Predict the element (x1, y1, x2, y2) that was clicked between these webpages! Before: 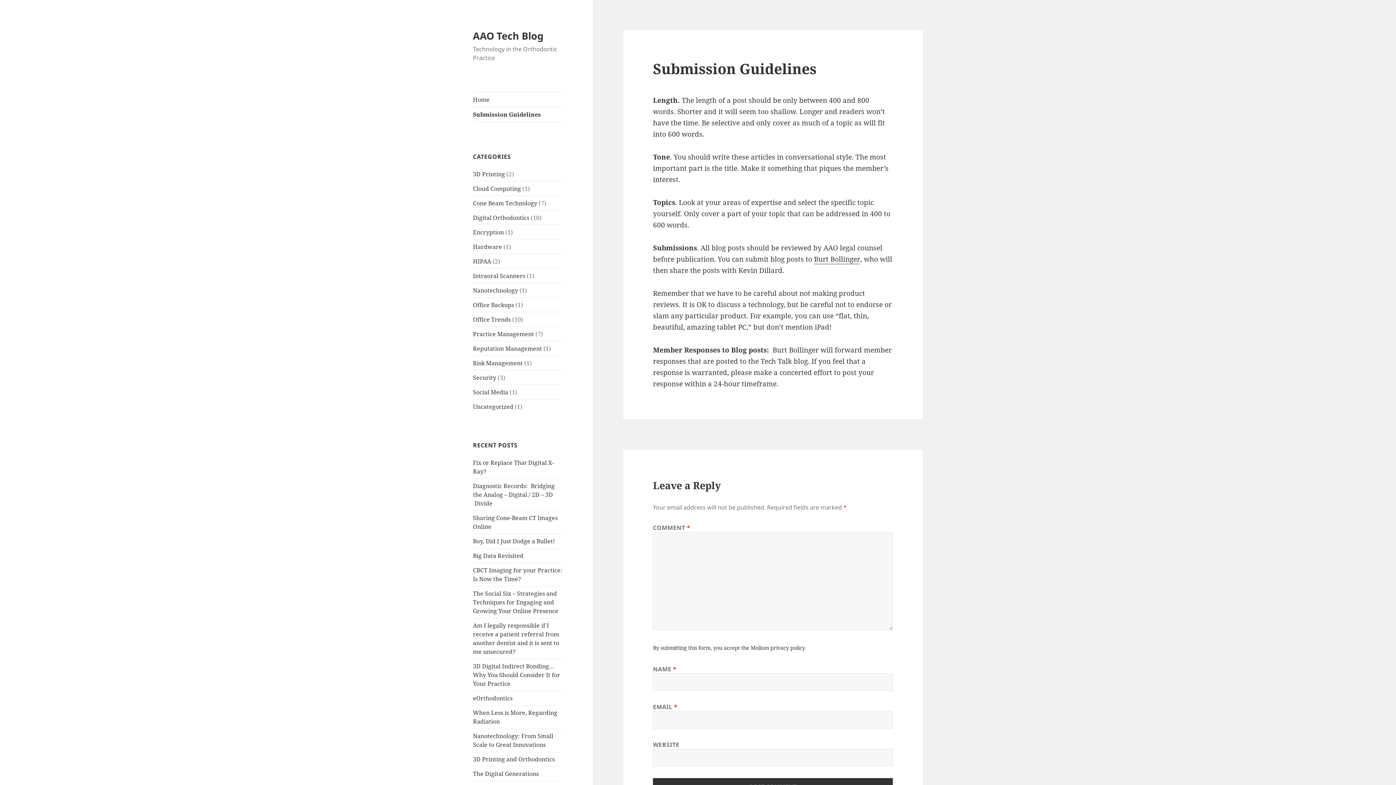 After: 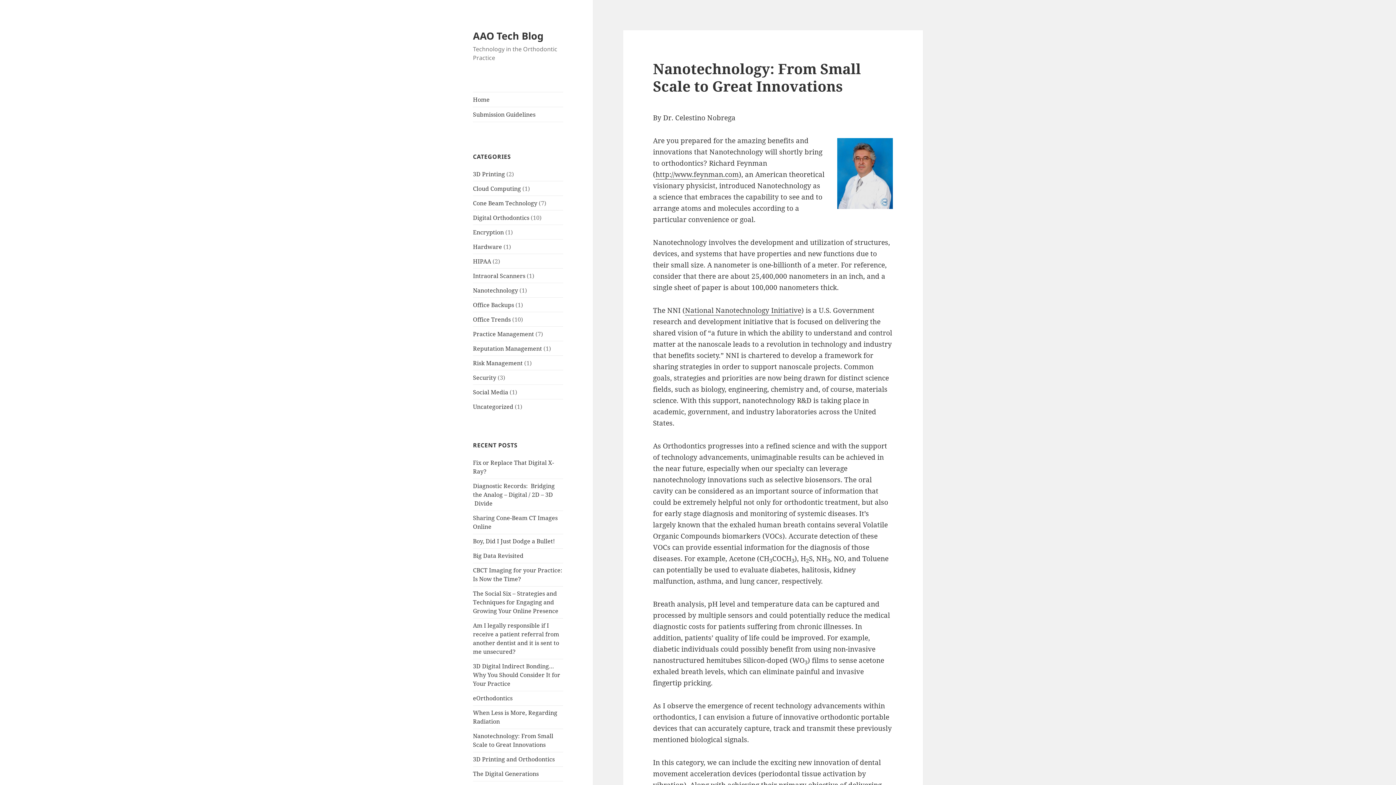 Action: label: Nanotechnology: From Small Scale to Great Innovations bbox: (473, 732, 553, 749)